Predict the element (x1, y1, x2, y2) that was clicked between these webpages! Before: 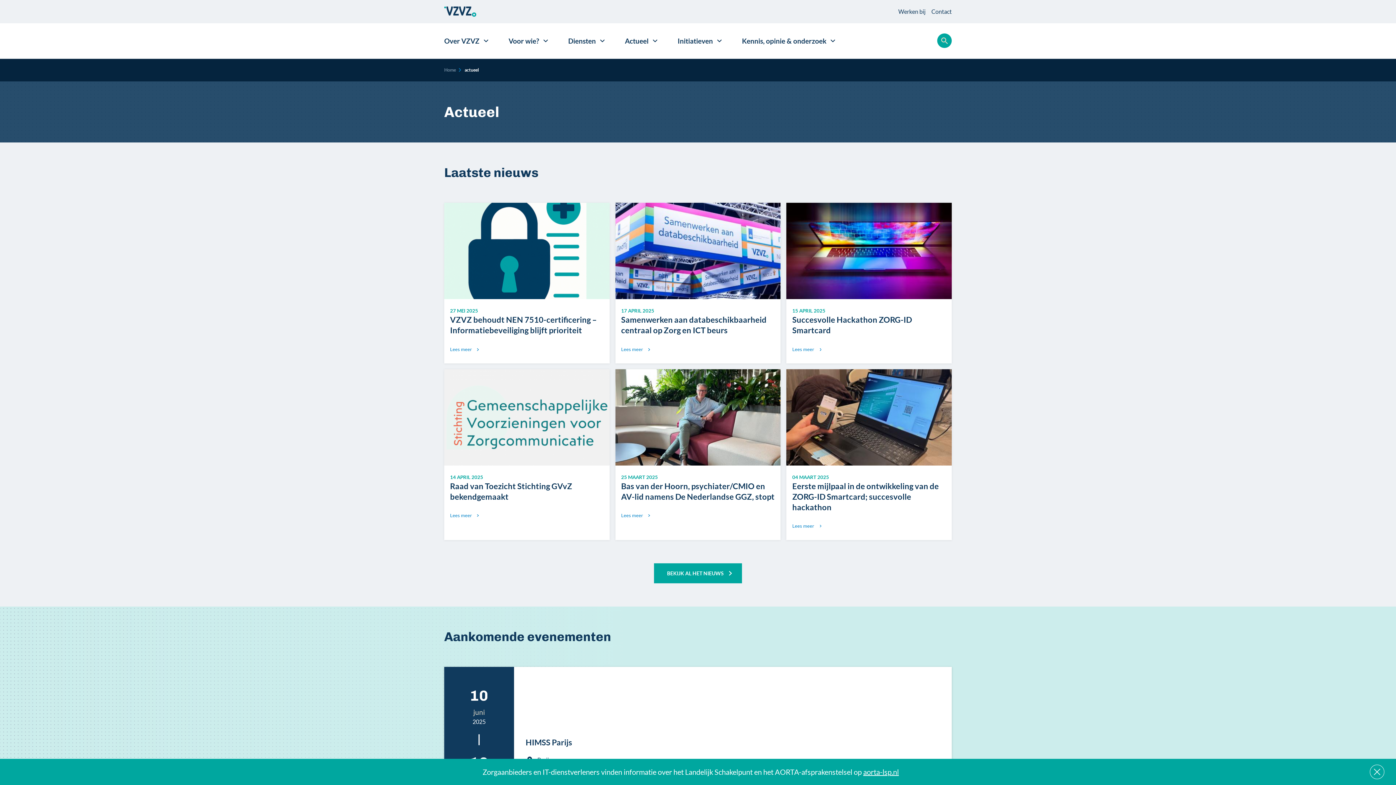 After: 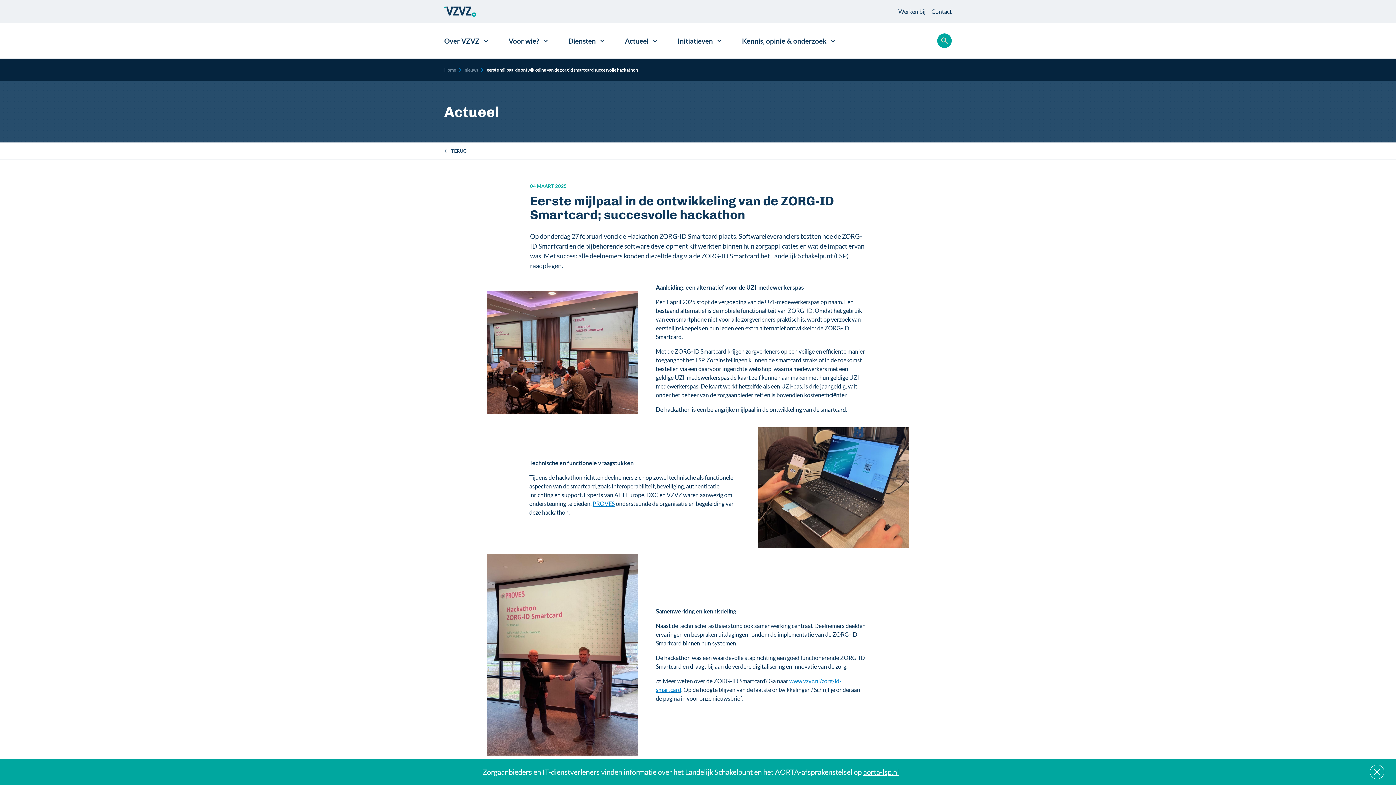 Action: label: Afbeelding bbox: (786, 369, 951, 467)